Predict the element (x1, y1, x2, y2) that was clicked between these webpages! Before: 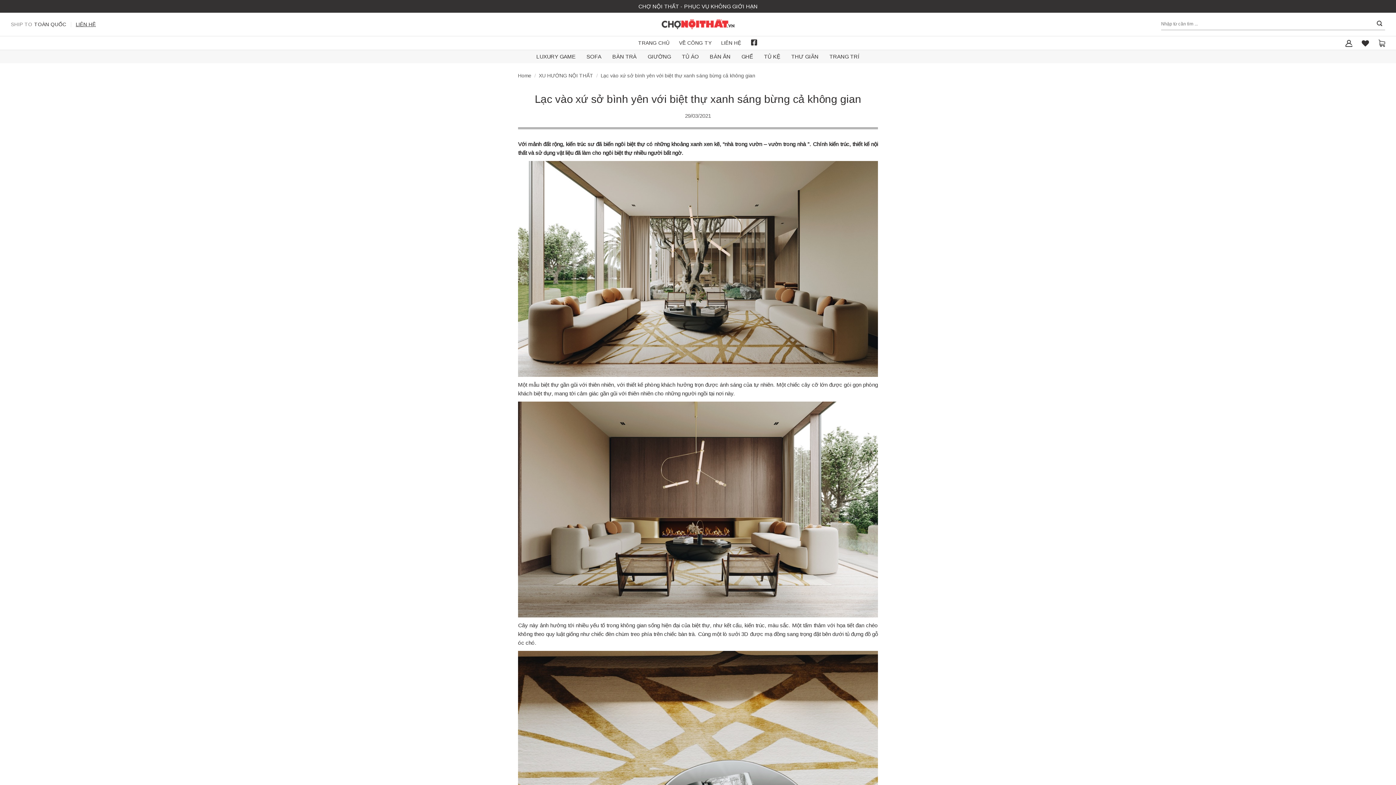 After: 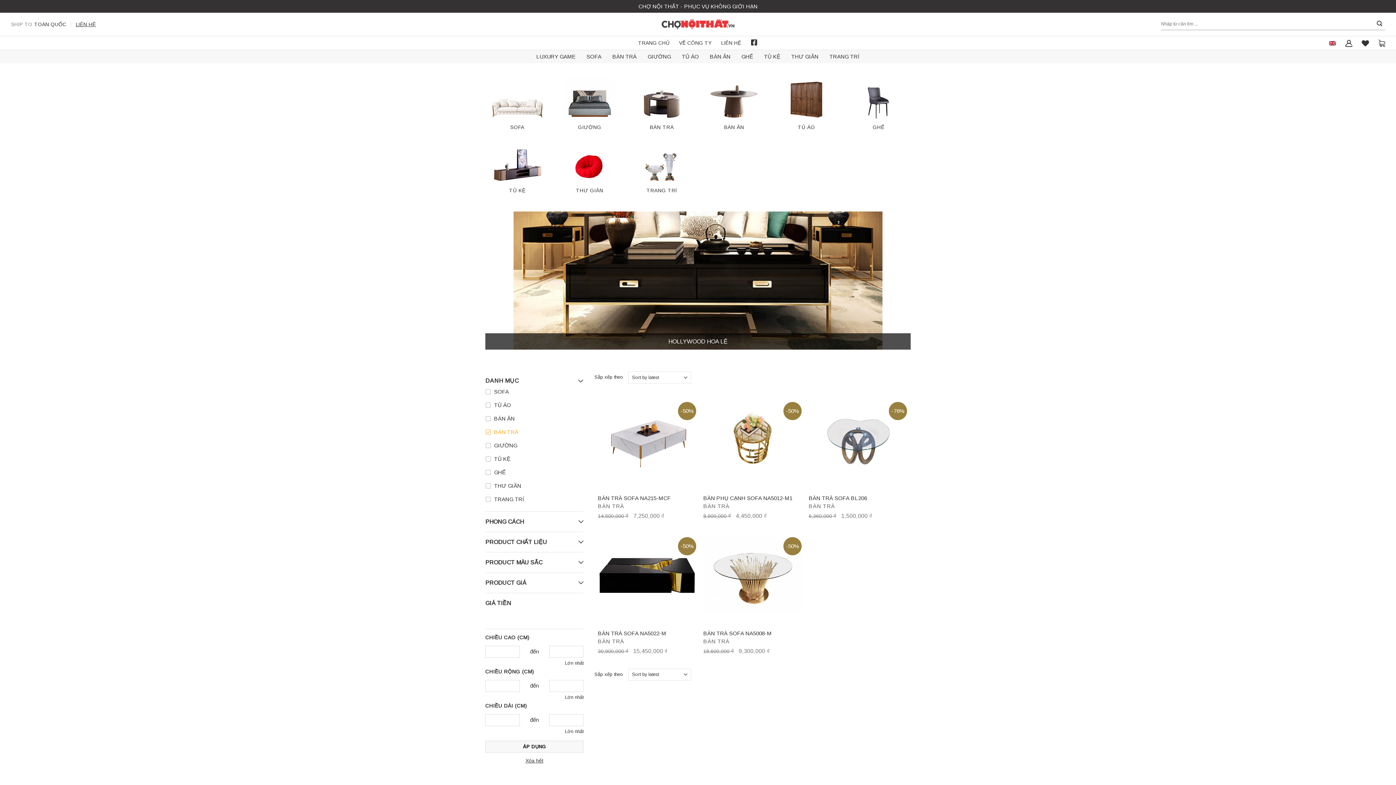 Action: label: BÀN TRÀ bbox: (612, 50, 636, 63)